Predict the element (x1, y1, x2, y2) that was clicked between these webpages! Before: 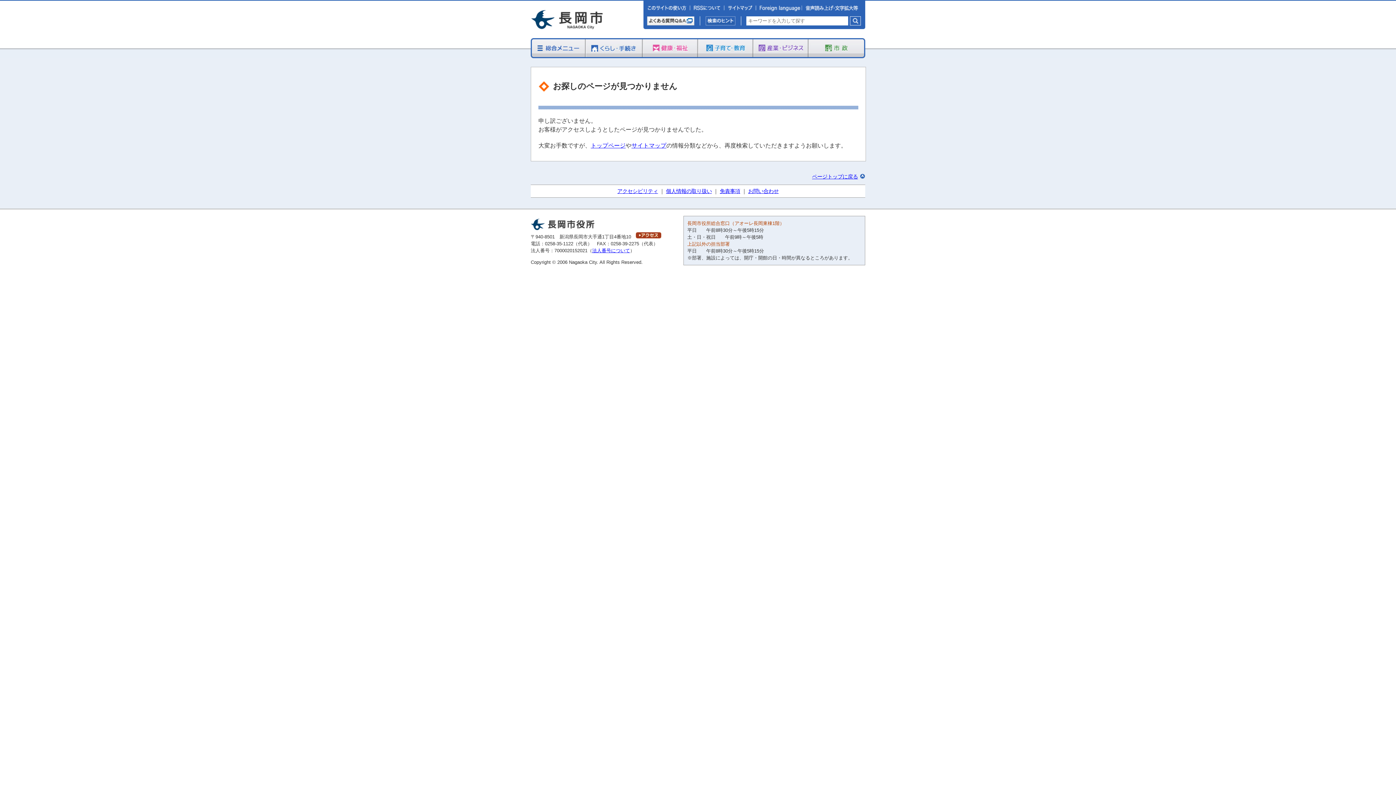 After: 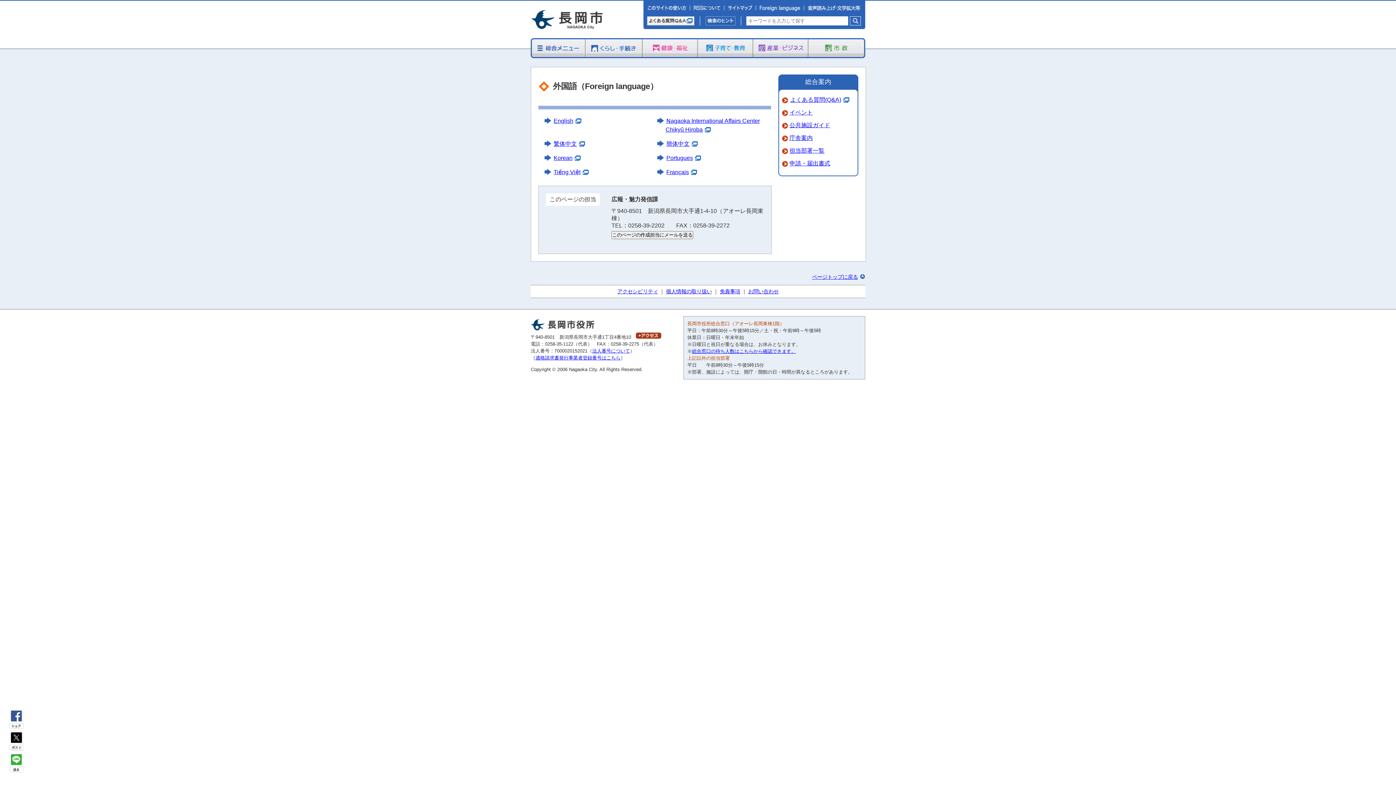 Action: bbox: (756, 0, 801, 12)